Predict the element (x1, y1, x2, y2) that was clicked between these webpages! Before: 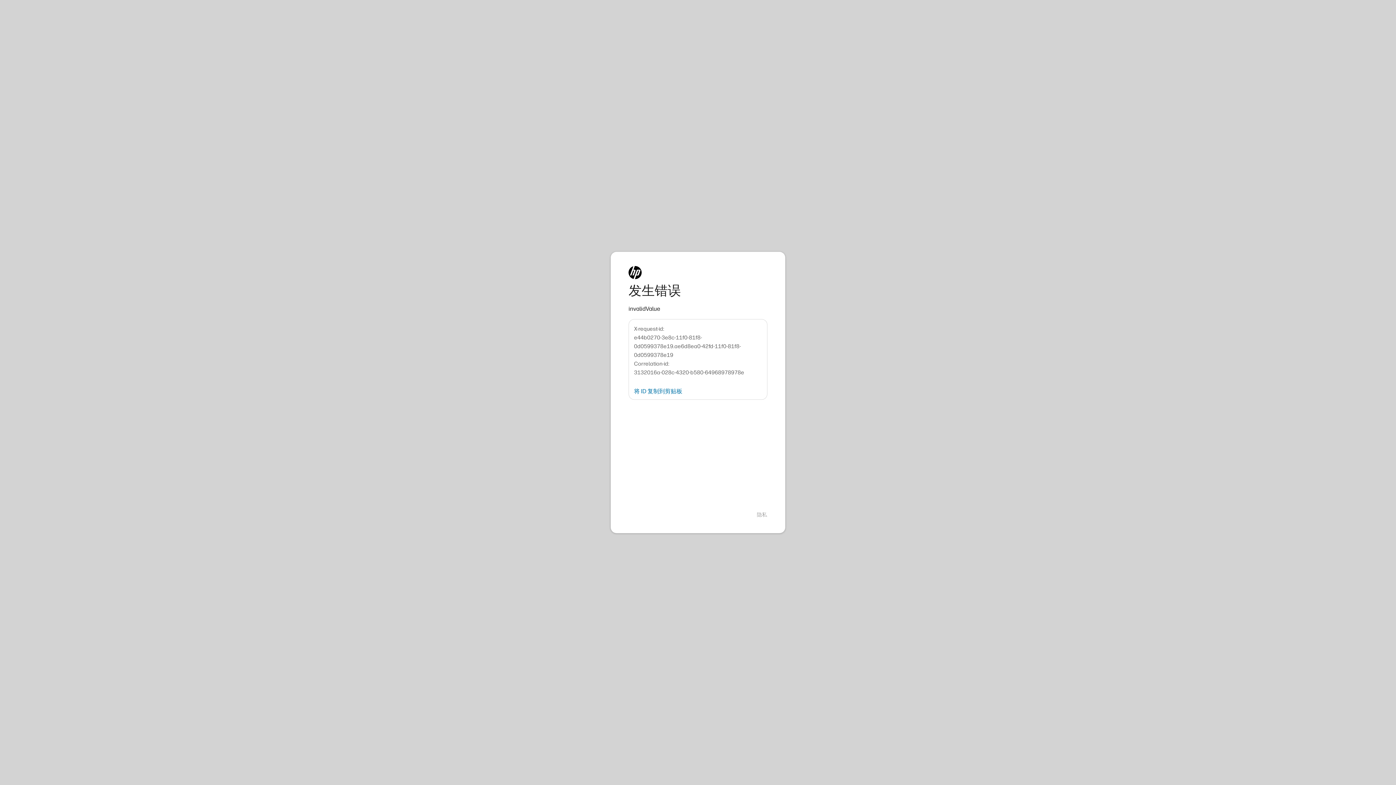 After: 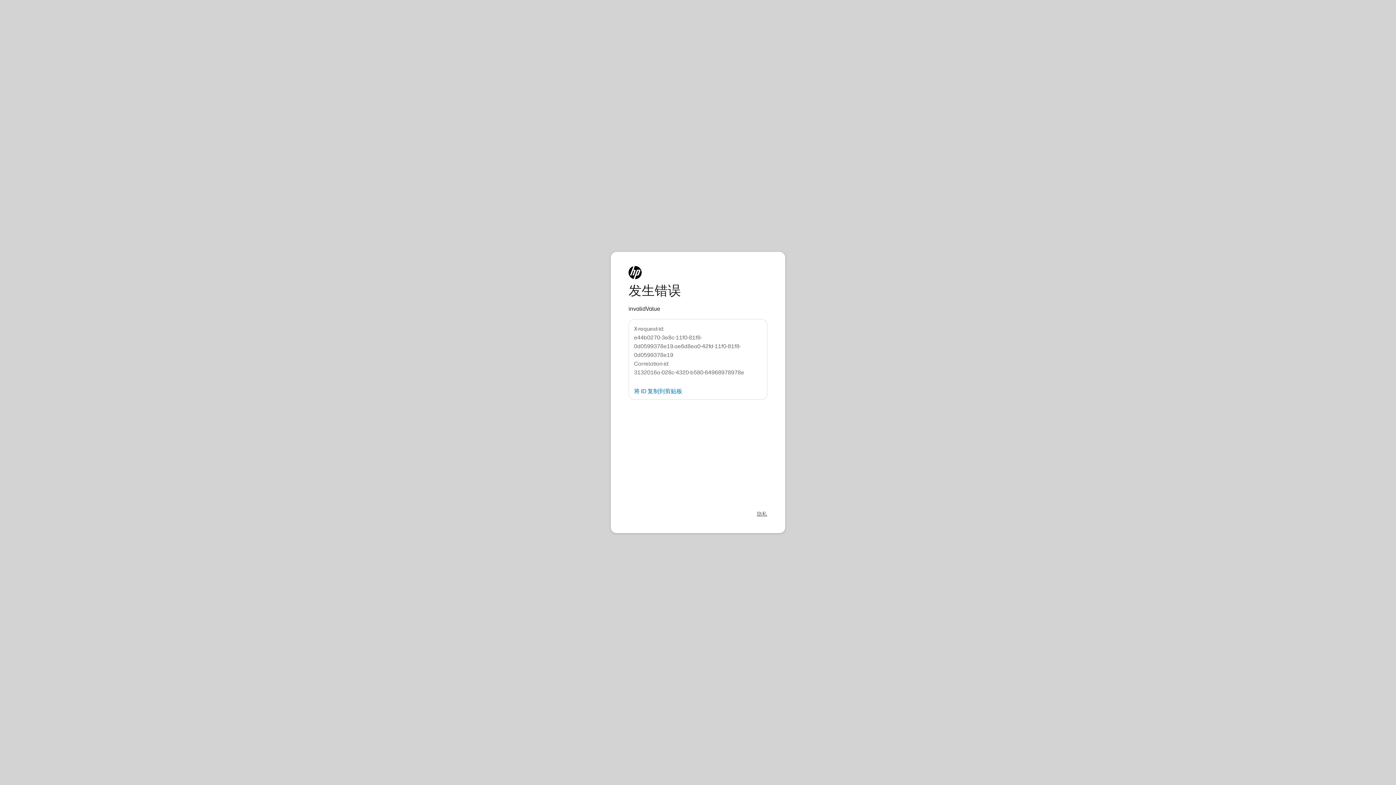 Action: bbox: (757, 511, 767, 518) label: 隐私